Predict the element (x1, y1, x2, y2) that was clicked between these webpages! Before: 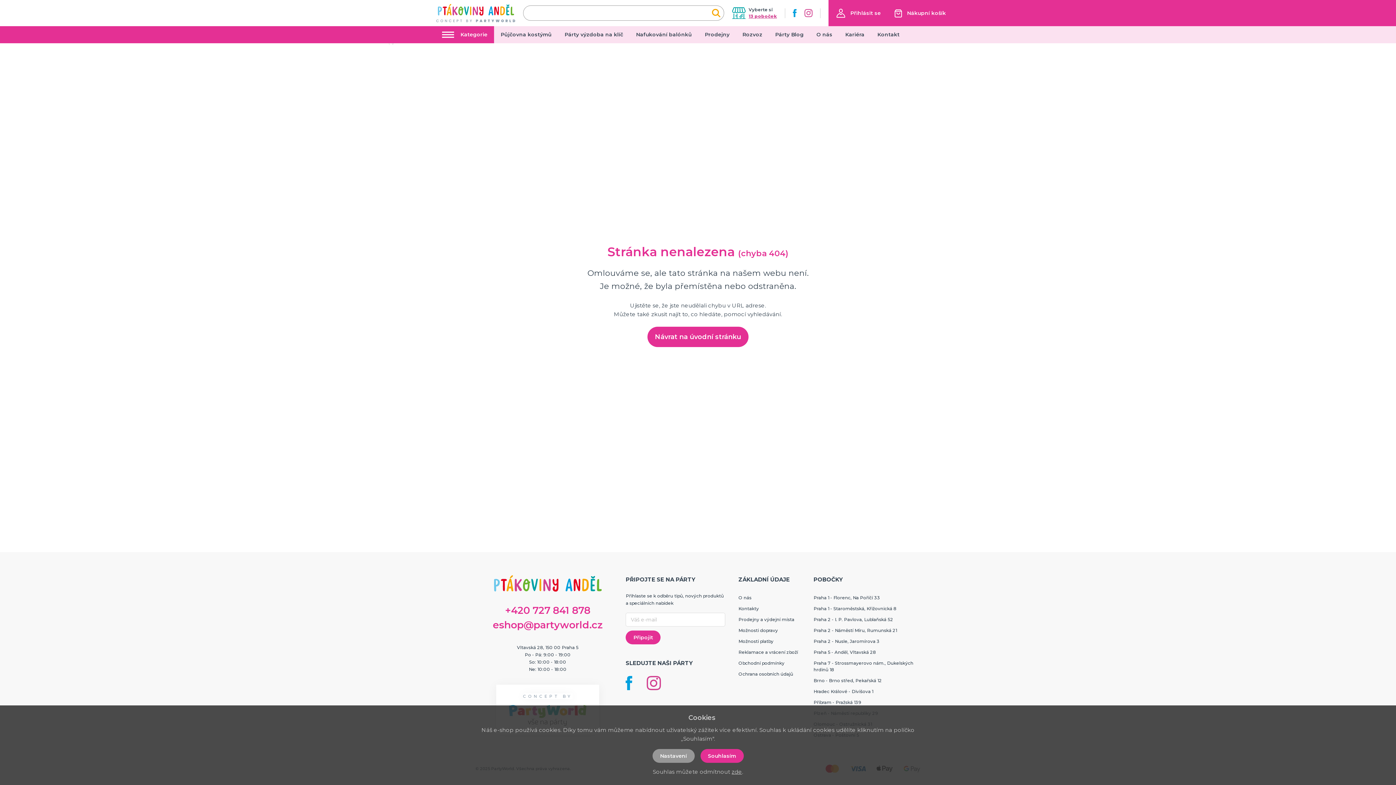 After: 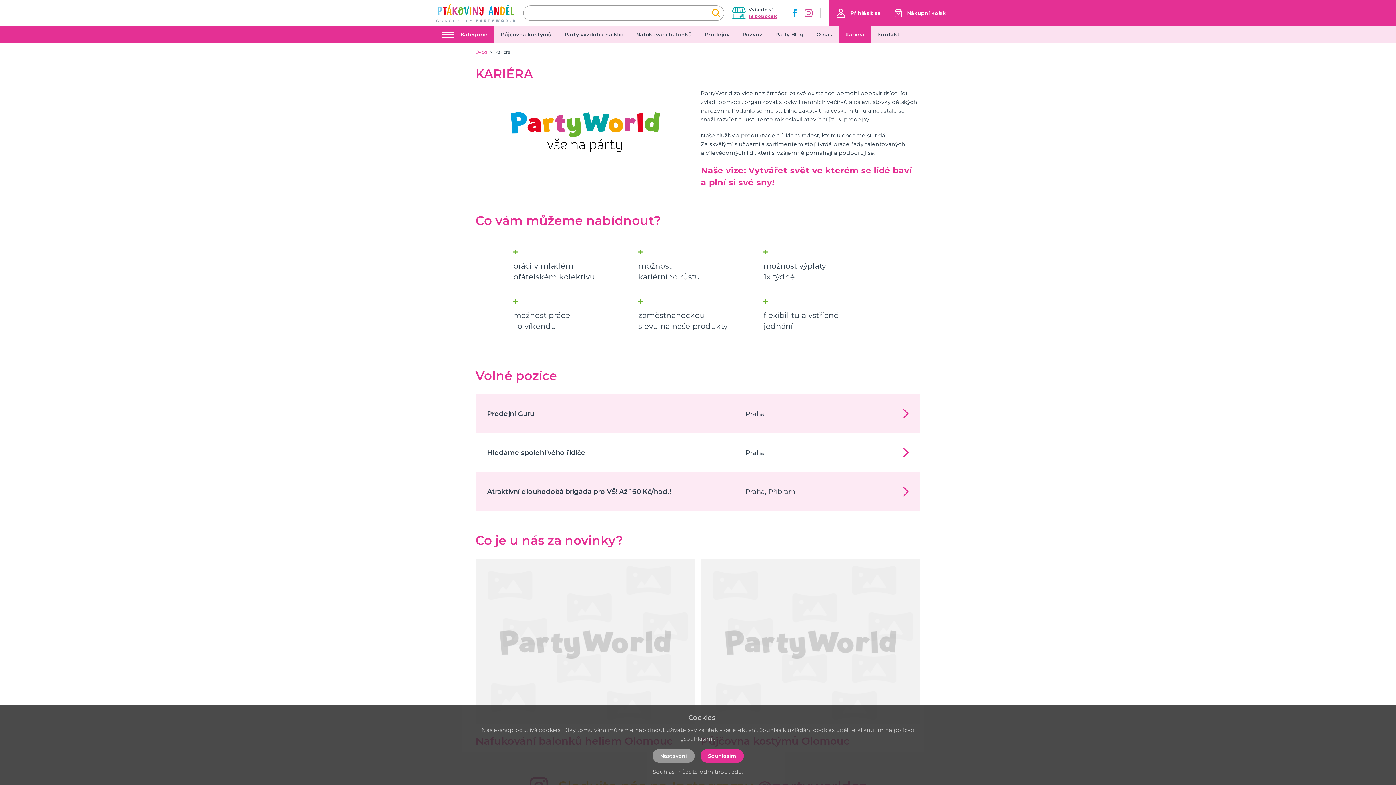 Action: label: Kariéra bbox: (839, 26, 871, 43)